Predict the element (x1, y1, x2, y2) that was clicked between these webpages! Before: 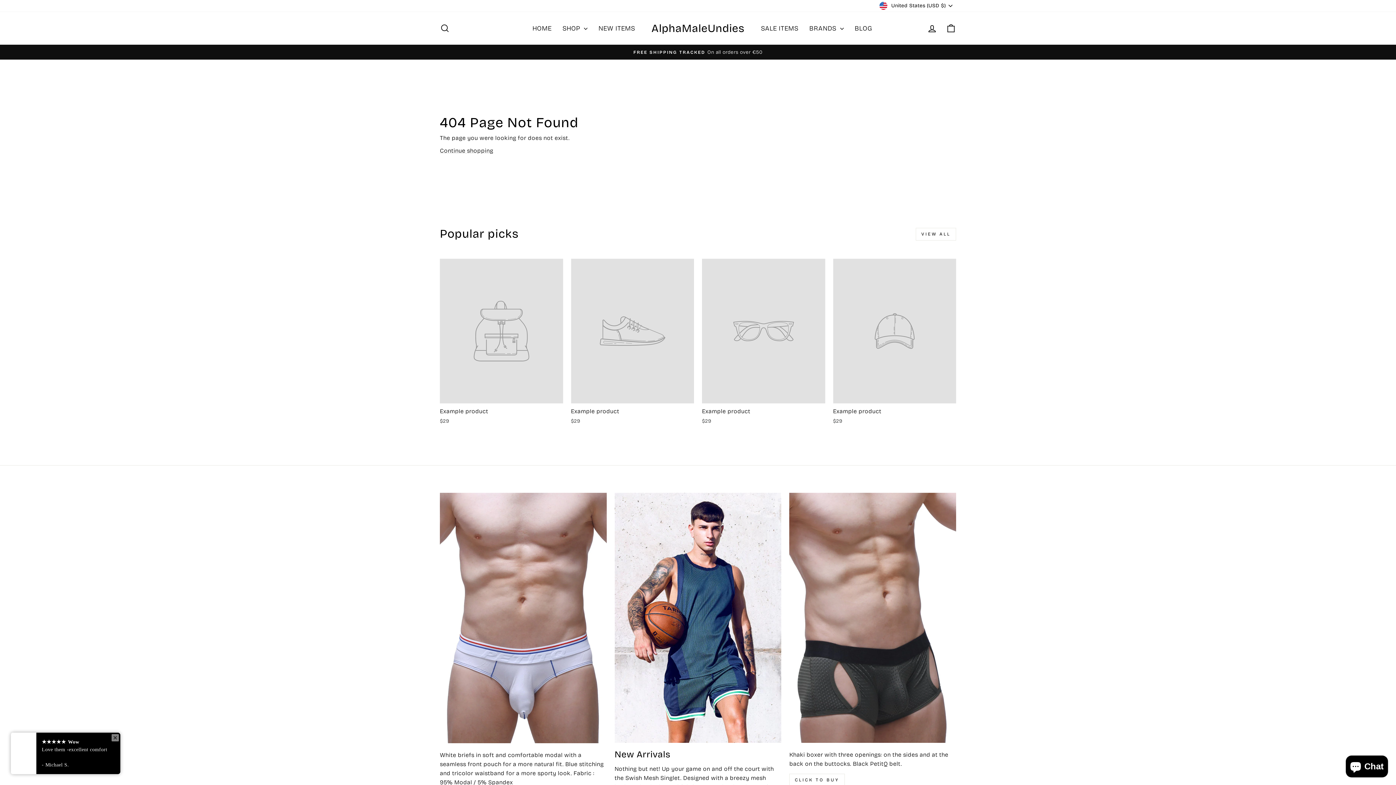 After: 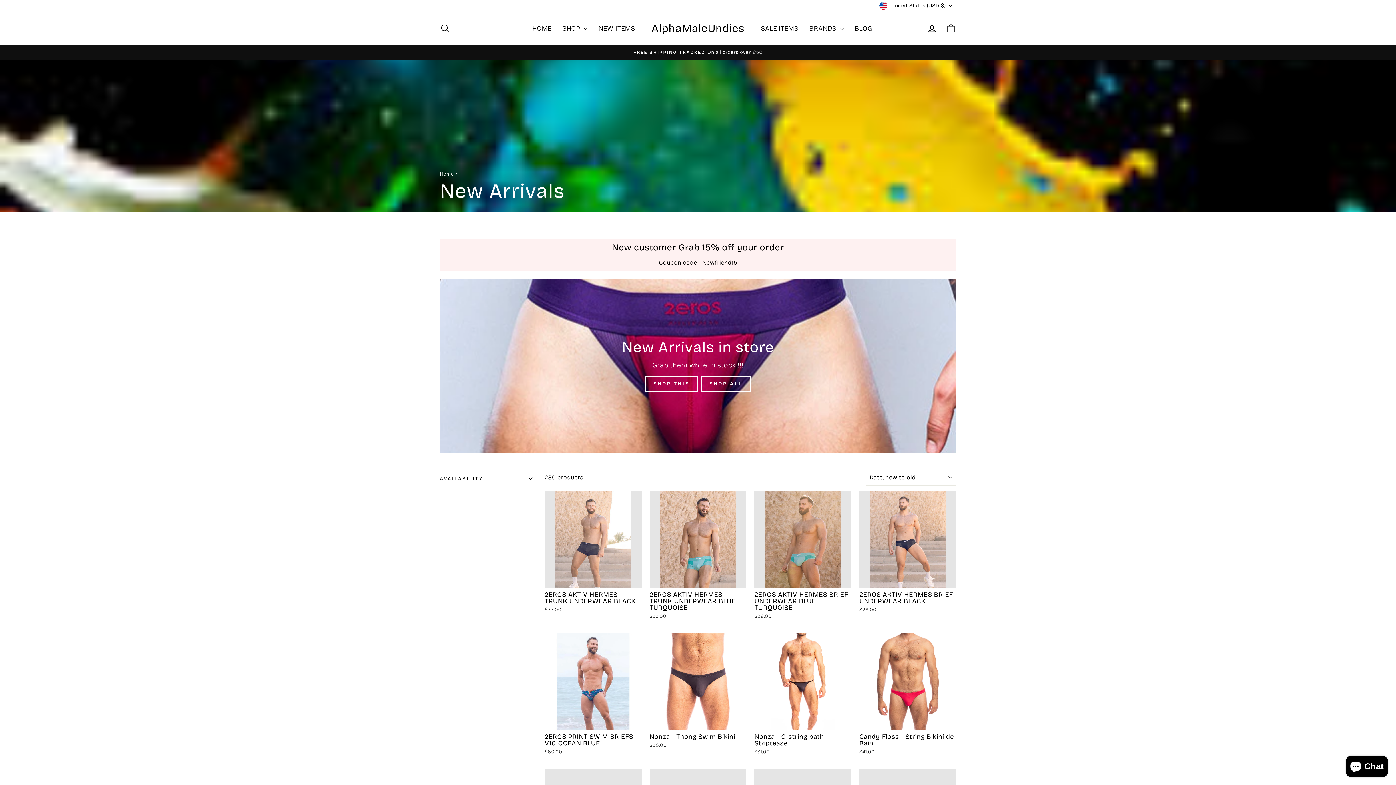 Action: label: NEW ITEMS bbox: (593, 20, 640, 36)